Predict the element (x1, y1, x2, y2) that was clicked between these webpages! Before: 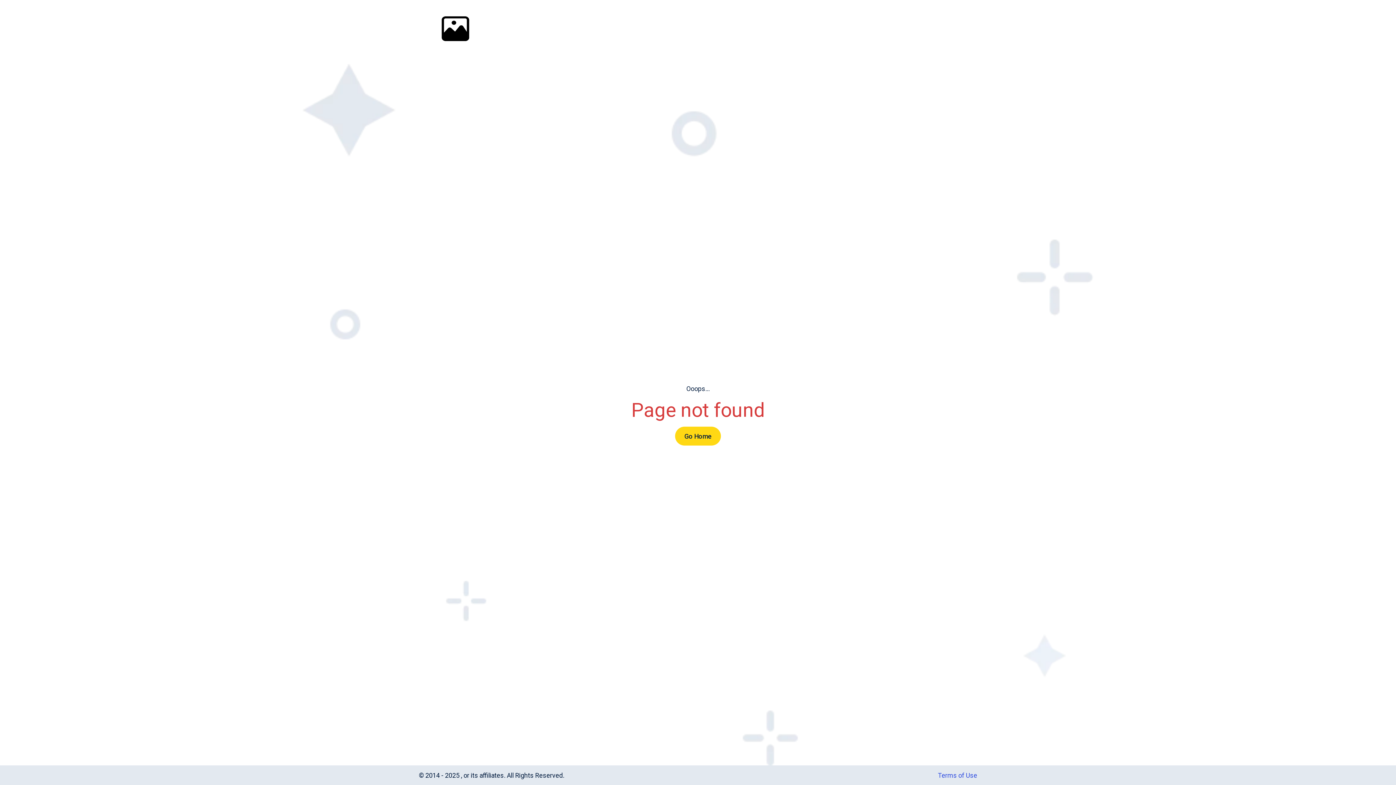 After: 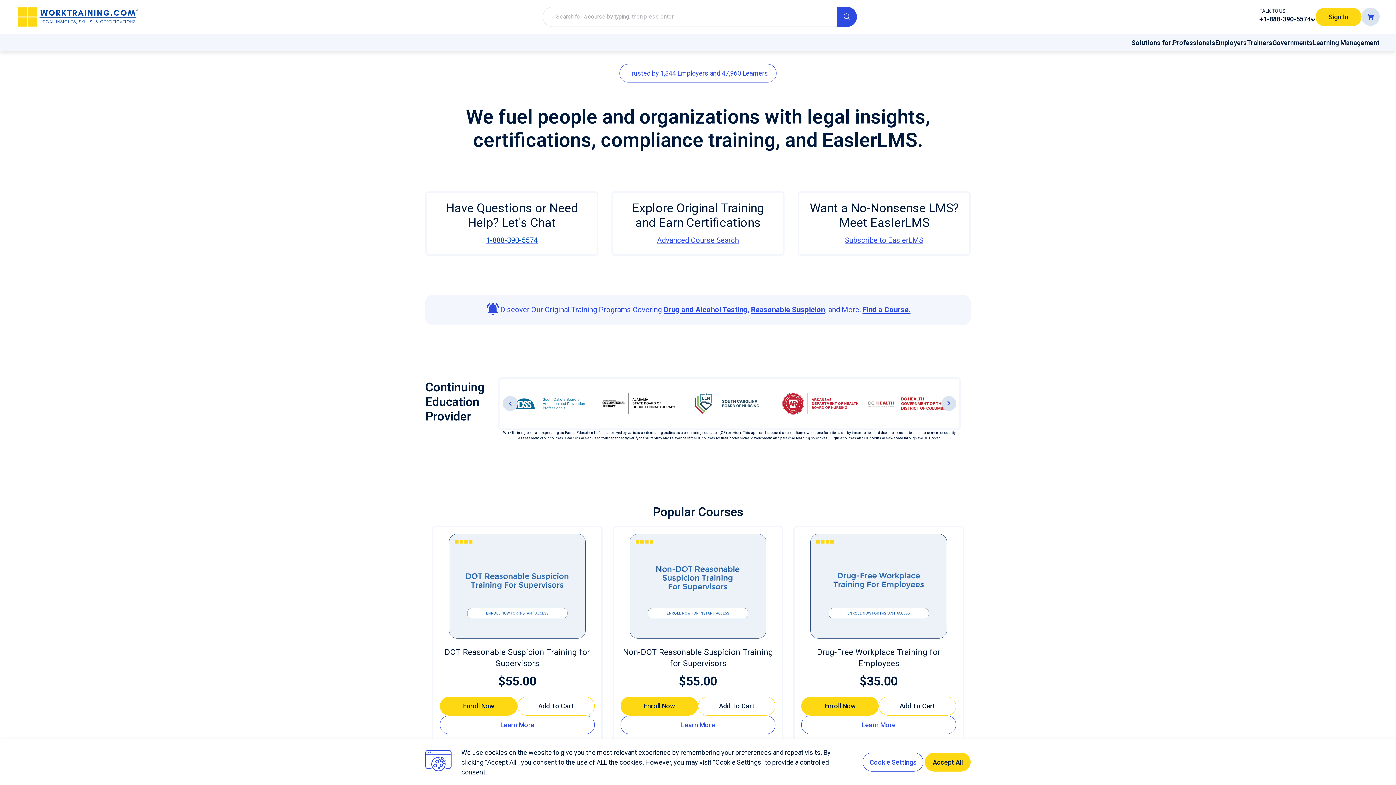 Action: bbox: (675, 427, 721, 445) label: Go Home